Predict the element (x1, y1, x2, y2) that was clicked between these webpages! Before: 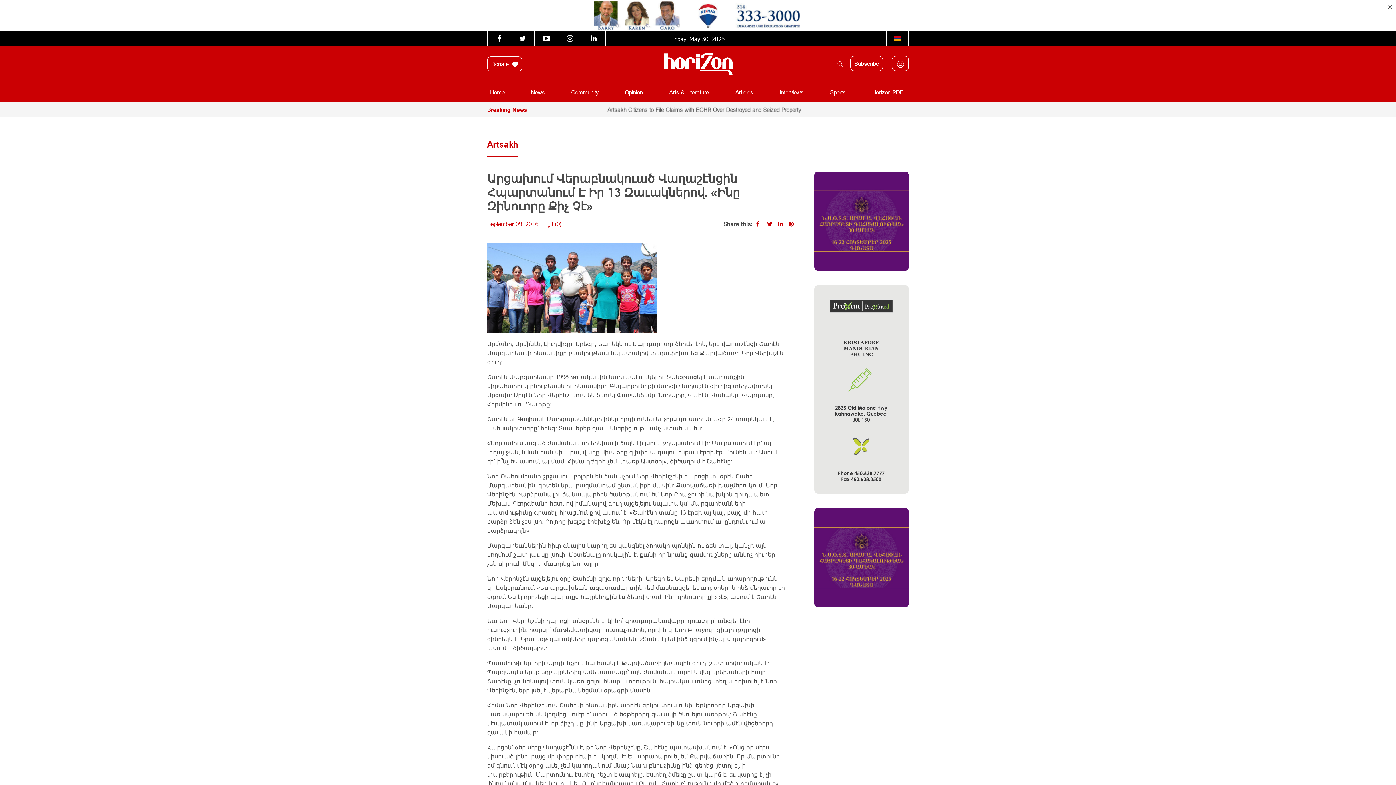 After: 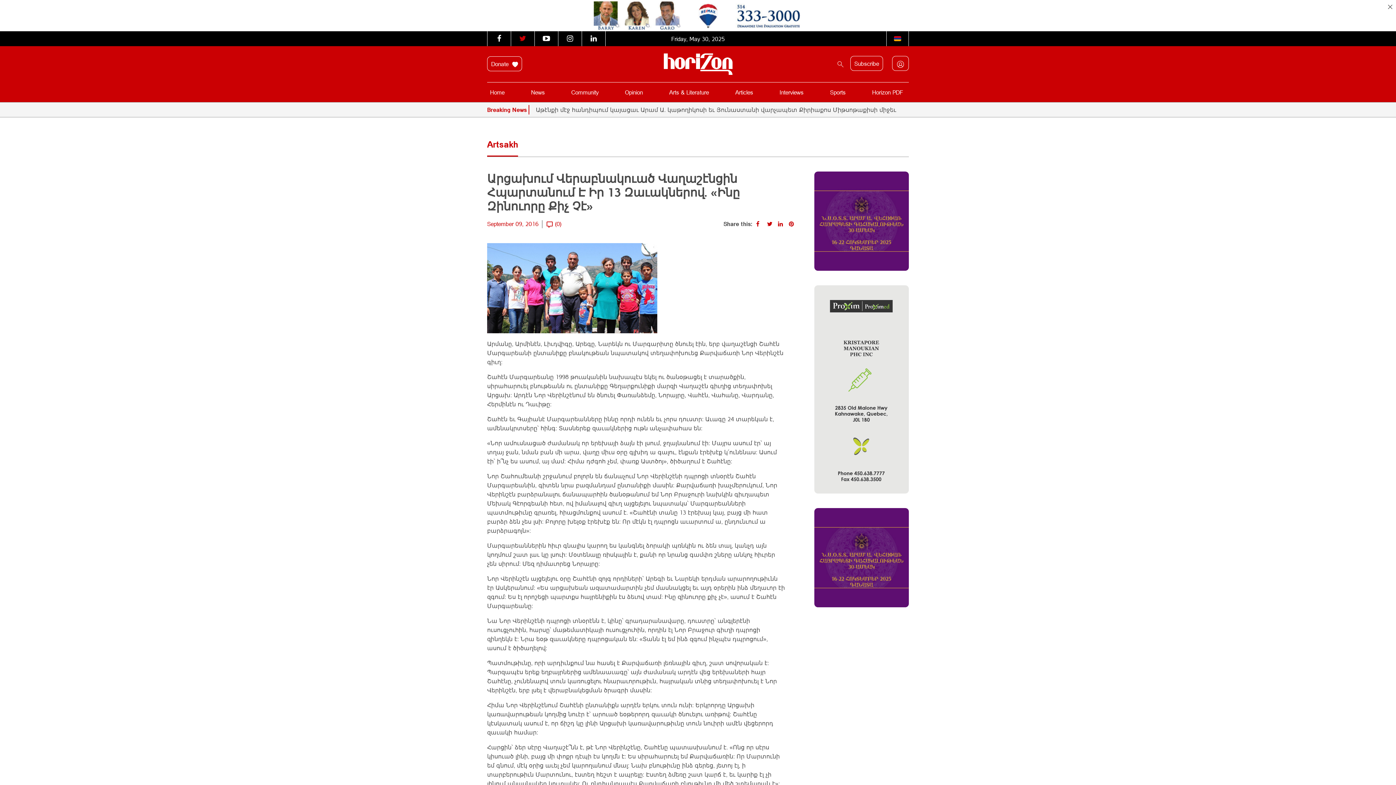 Action: bbox: (518, 34, 527, 42)